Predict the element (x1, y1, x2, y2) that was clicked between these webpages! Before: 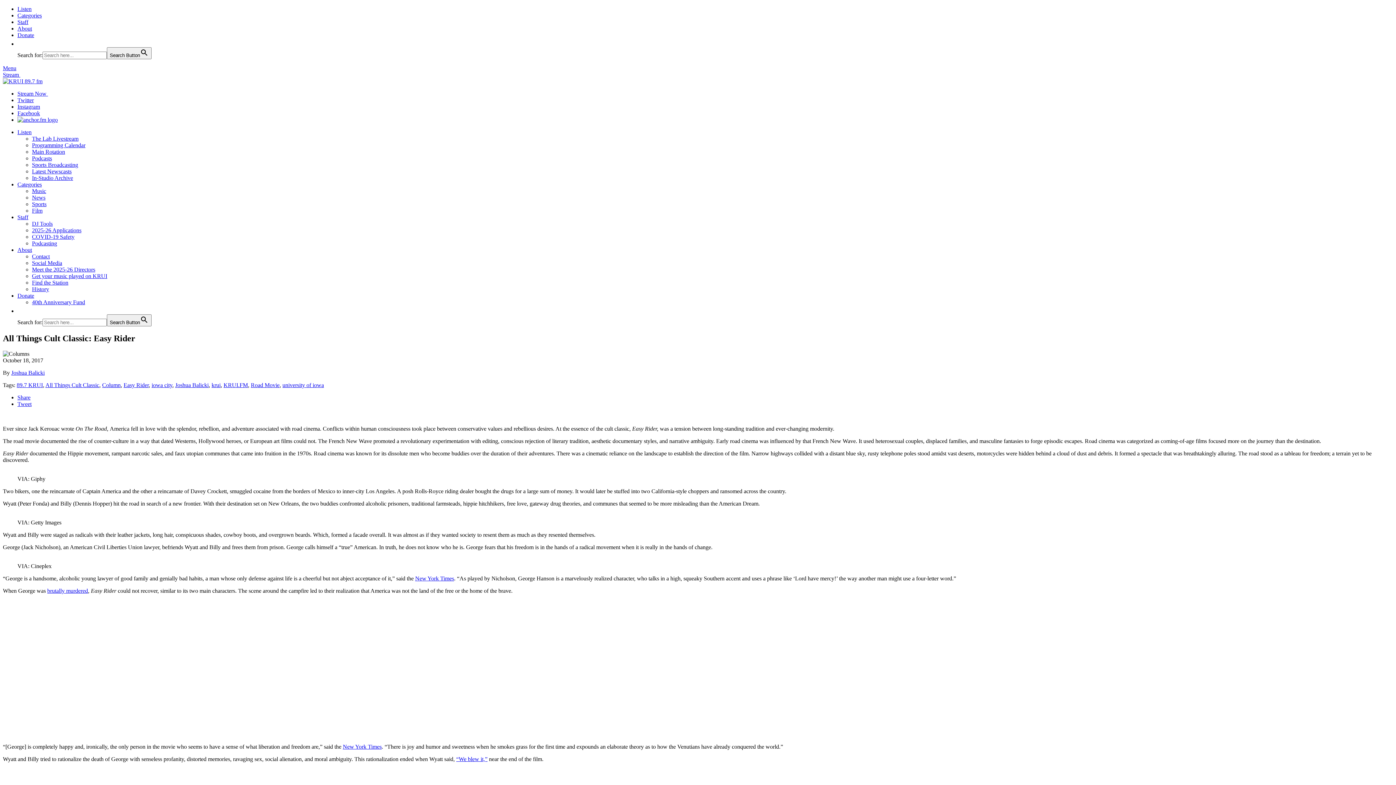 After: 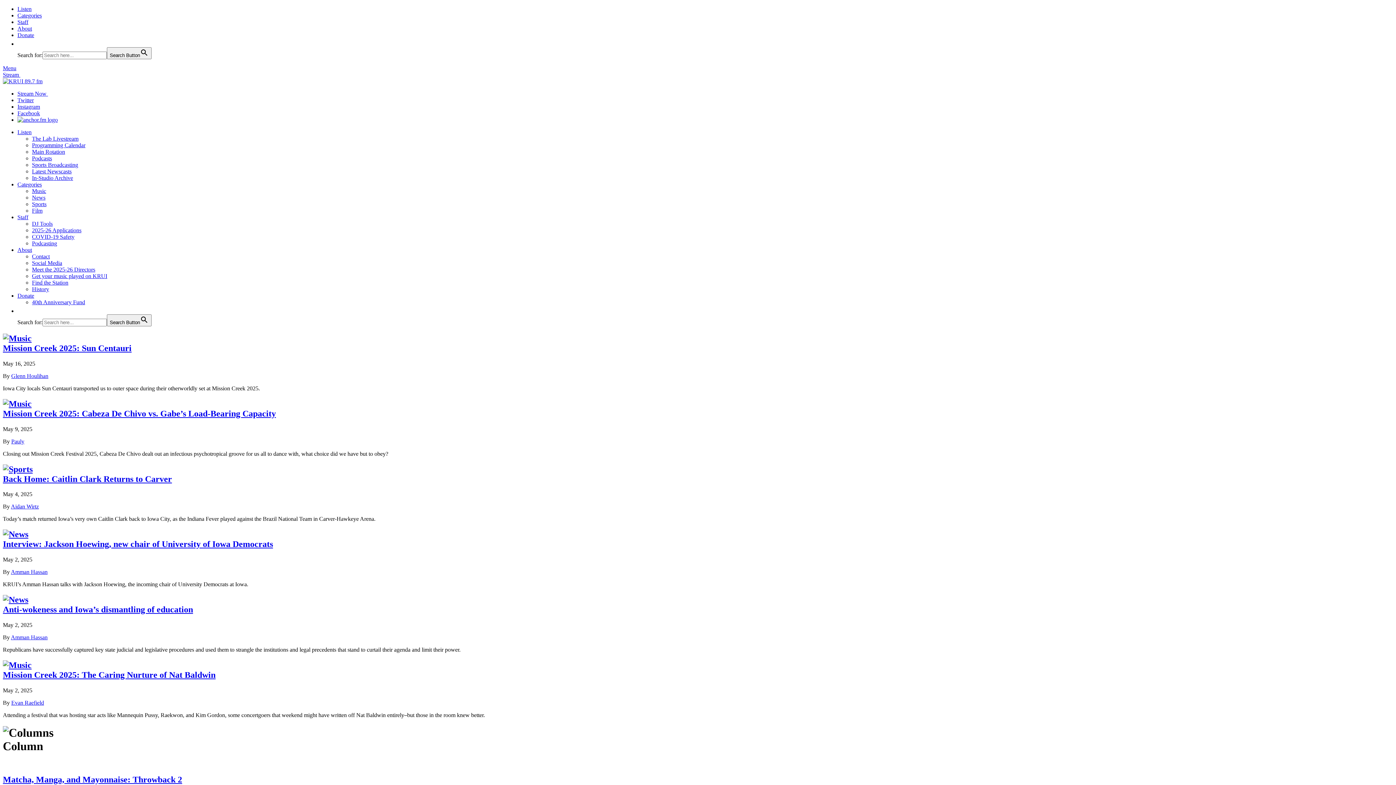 Action: bbox: (102, 382, 120, 388) label: Column